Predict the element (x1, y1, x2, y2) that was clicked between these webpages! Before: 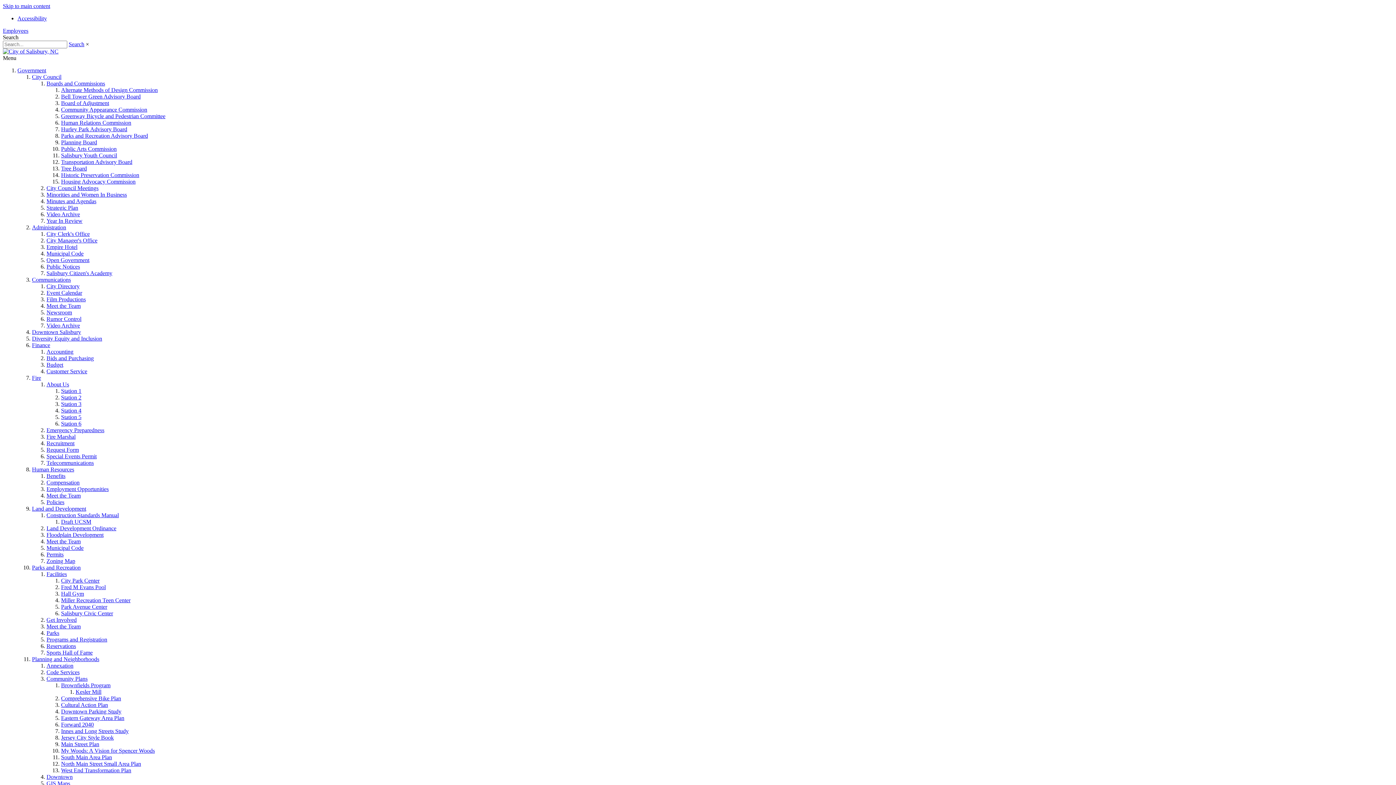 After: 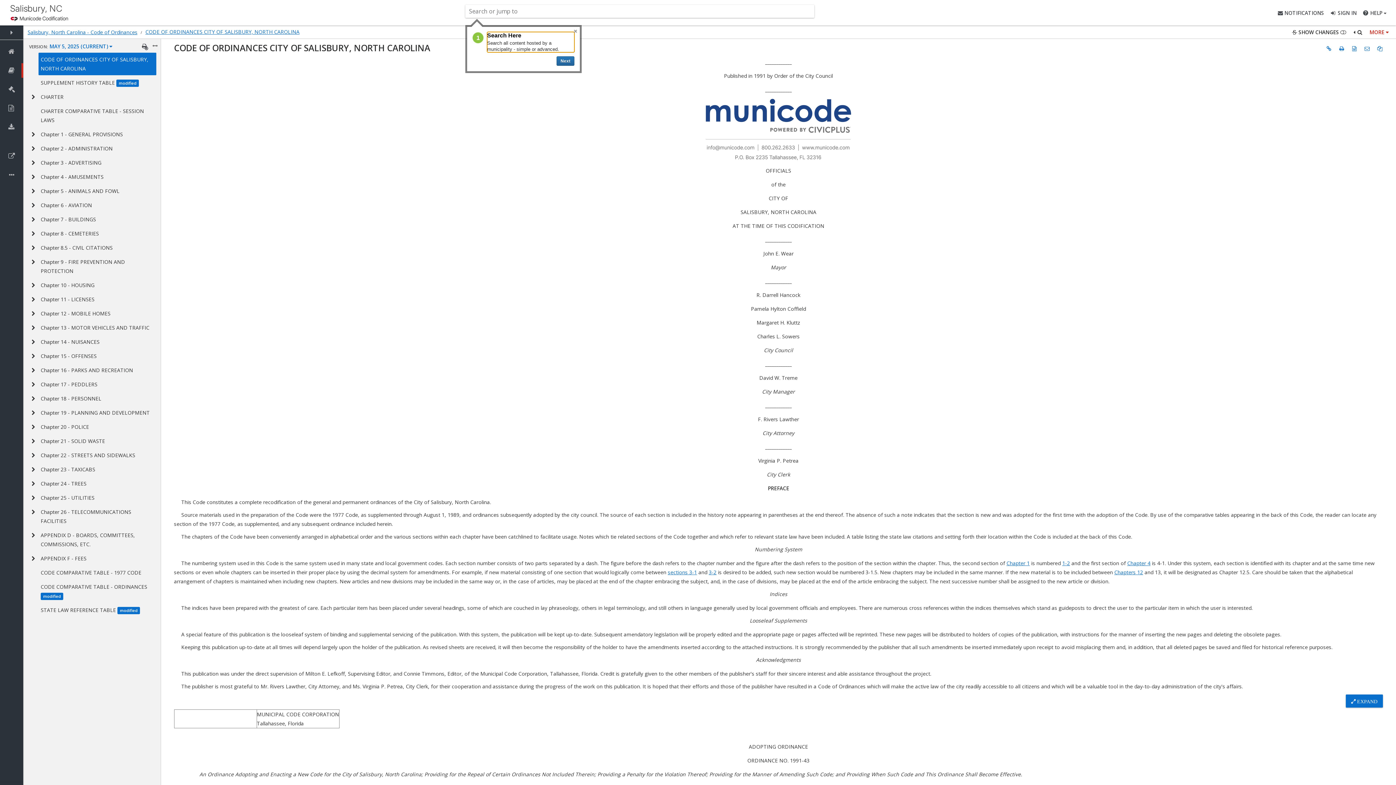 Action: bbox: (46, 250, 83, 256) label: Municipal Code